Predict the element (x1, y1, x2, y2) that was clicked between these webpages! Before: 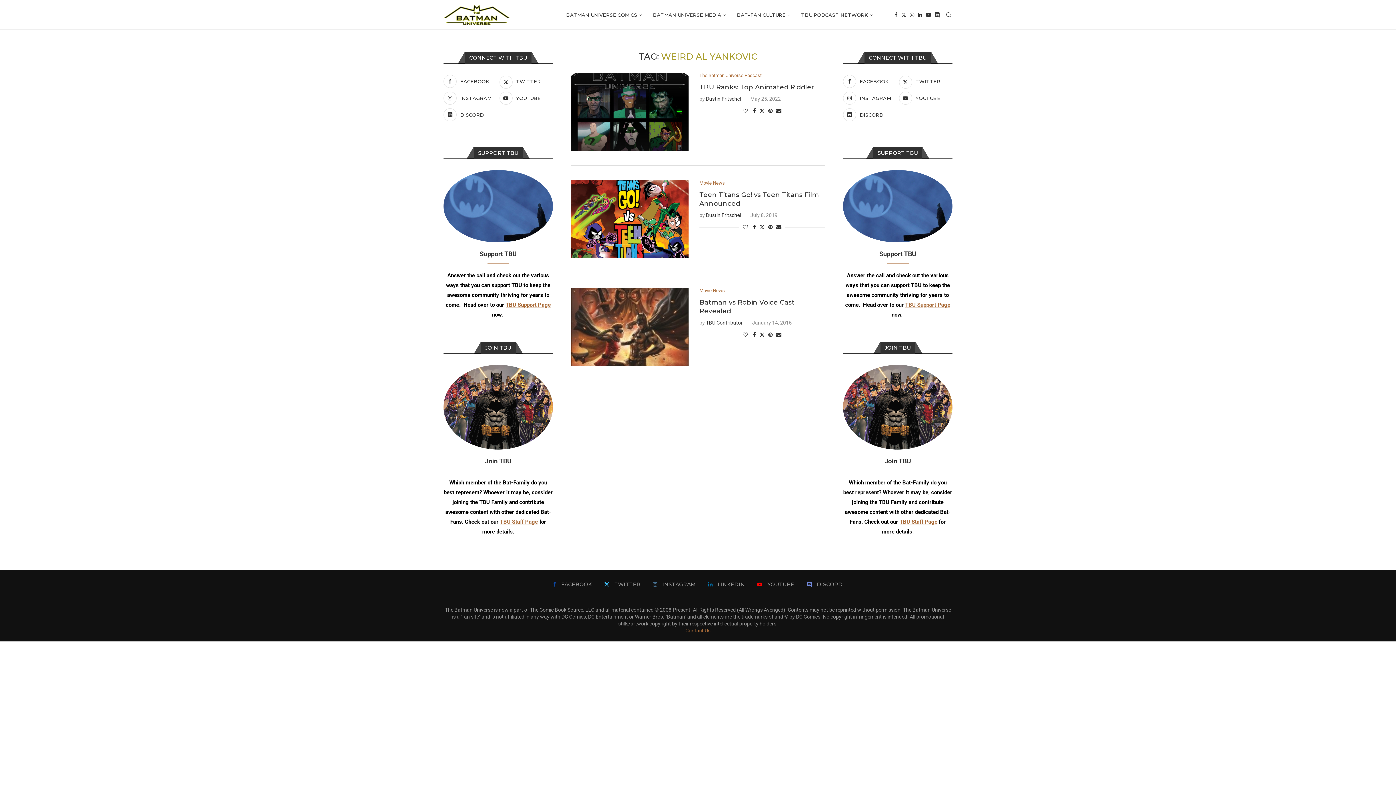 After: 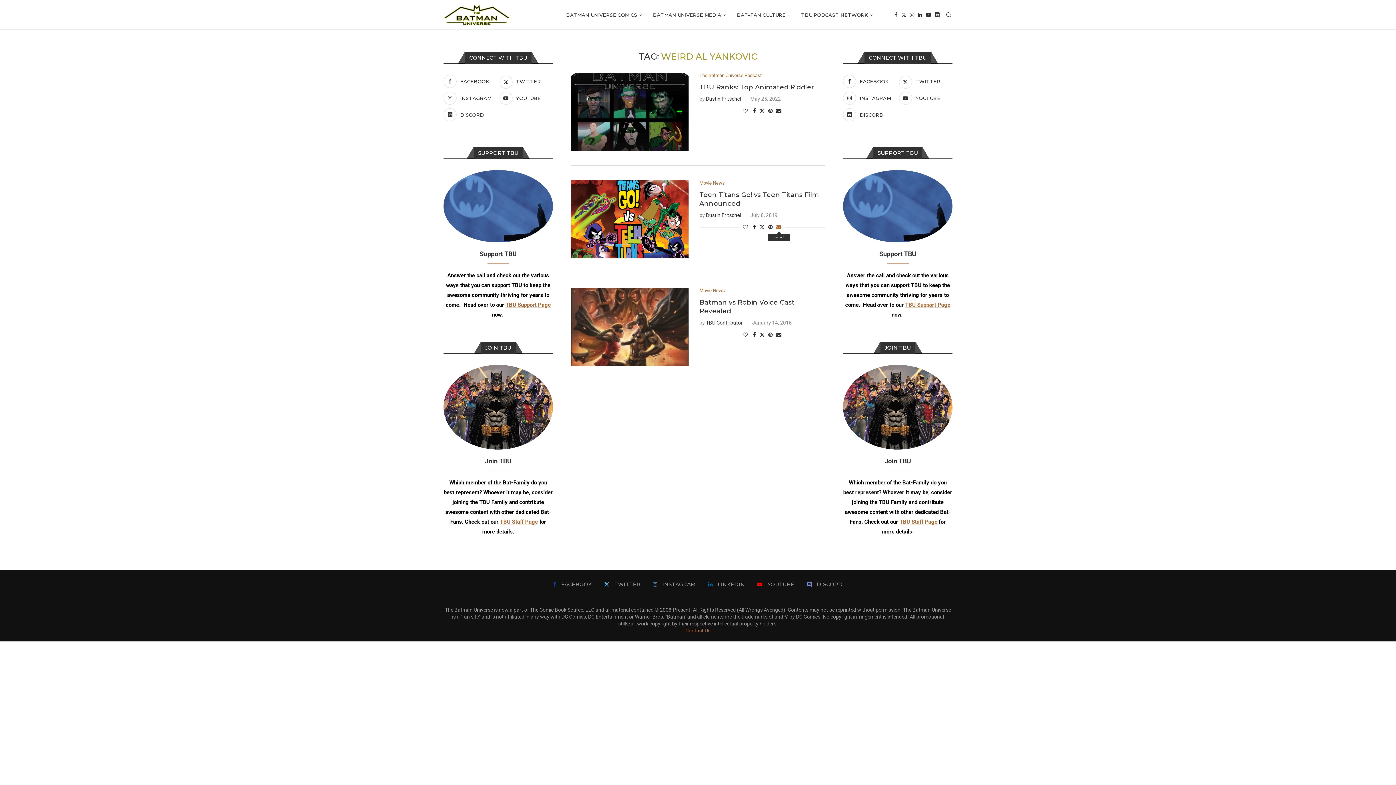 Action: bbox: (776, 224, 781, 230) label: Share via Email